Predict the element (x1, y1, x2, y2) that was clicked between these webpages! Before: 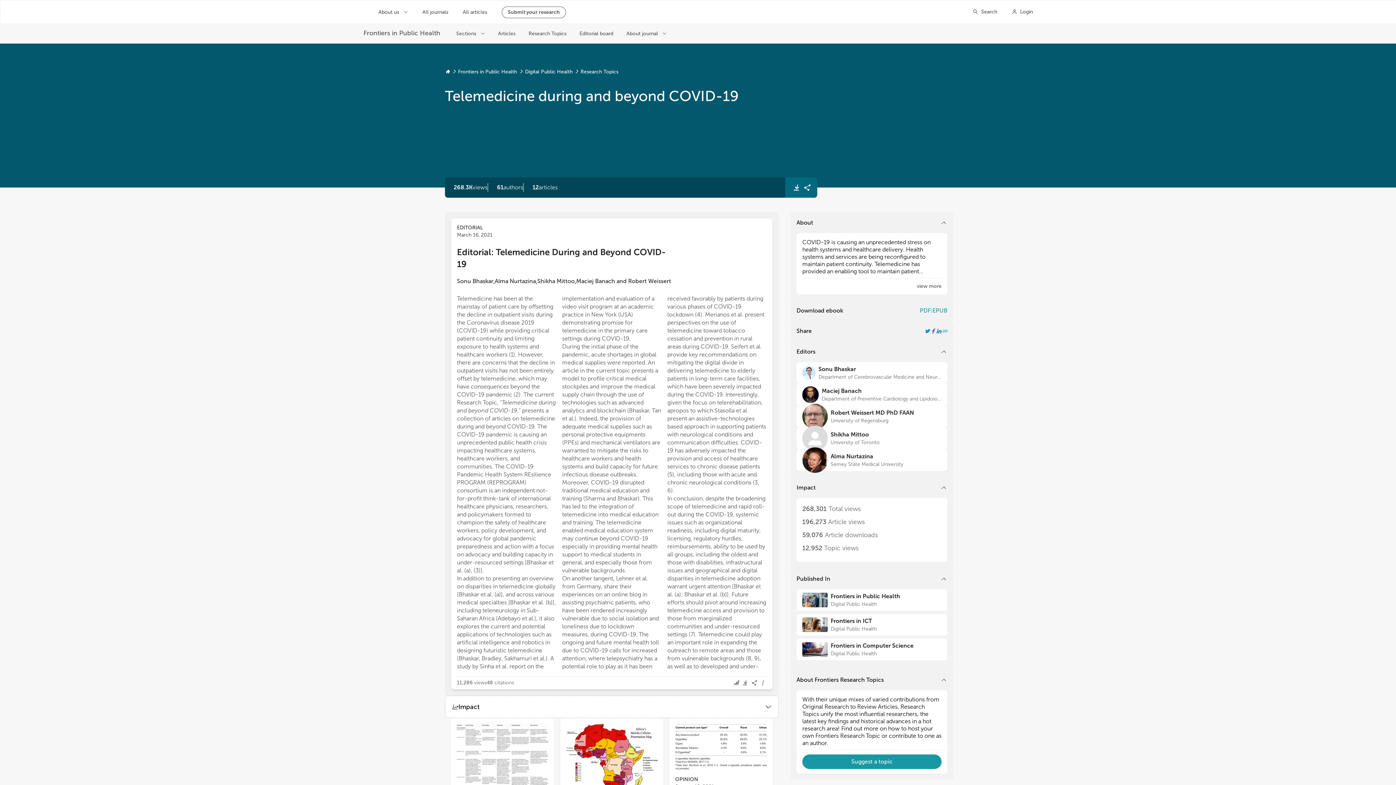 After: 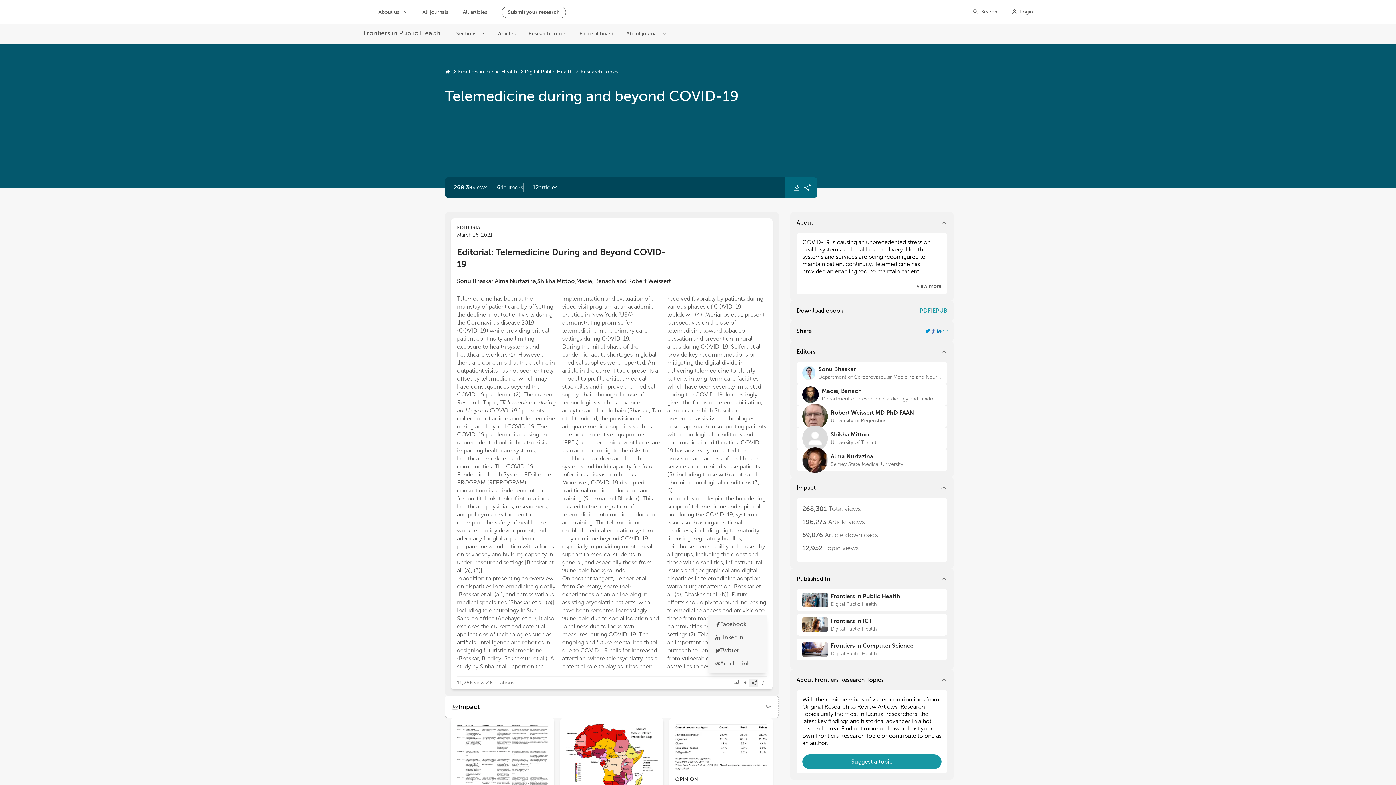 Action: label: Share Article bbox: (749, 678, 758, 687)